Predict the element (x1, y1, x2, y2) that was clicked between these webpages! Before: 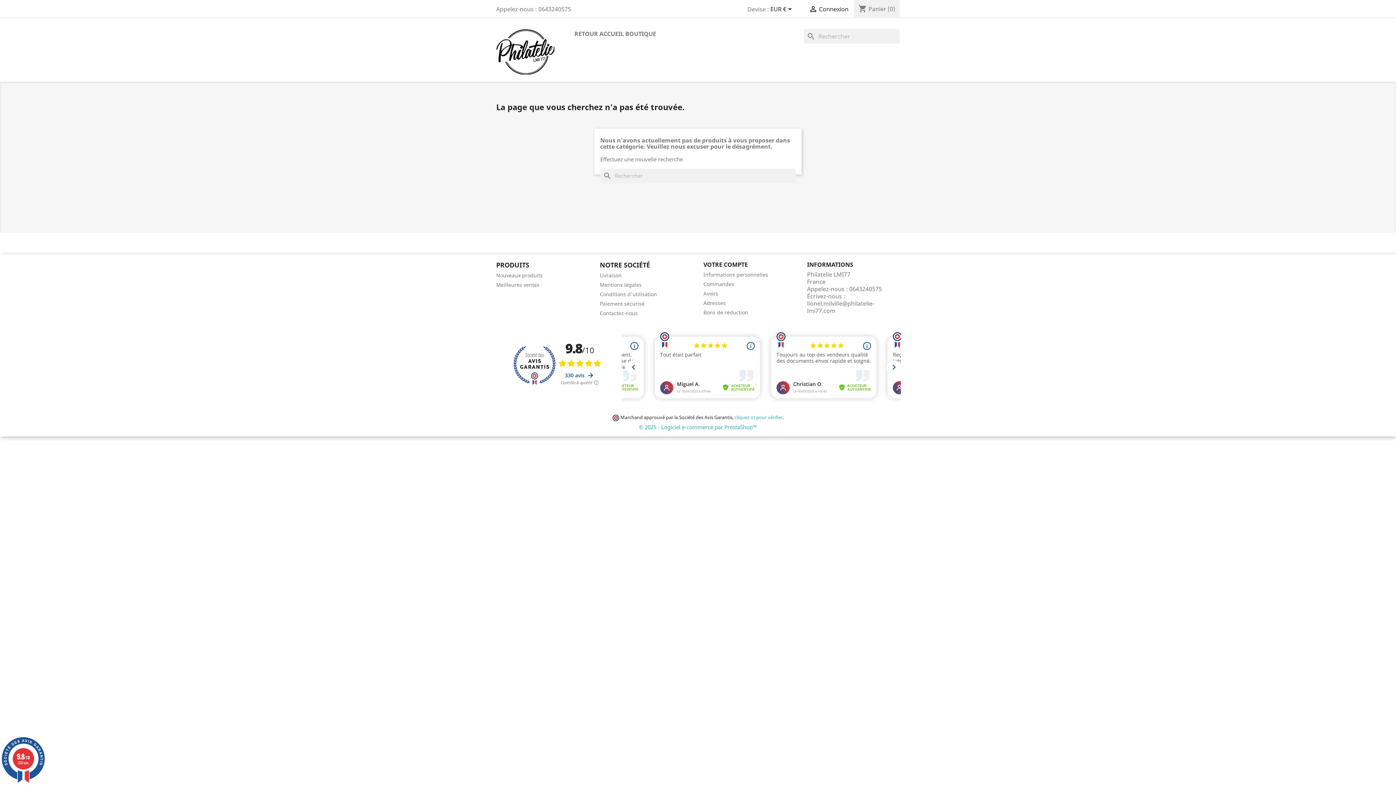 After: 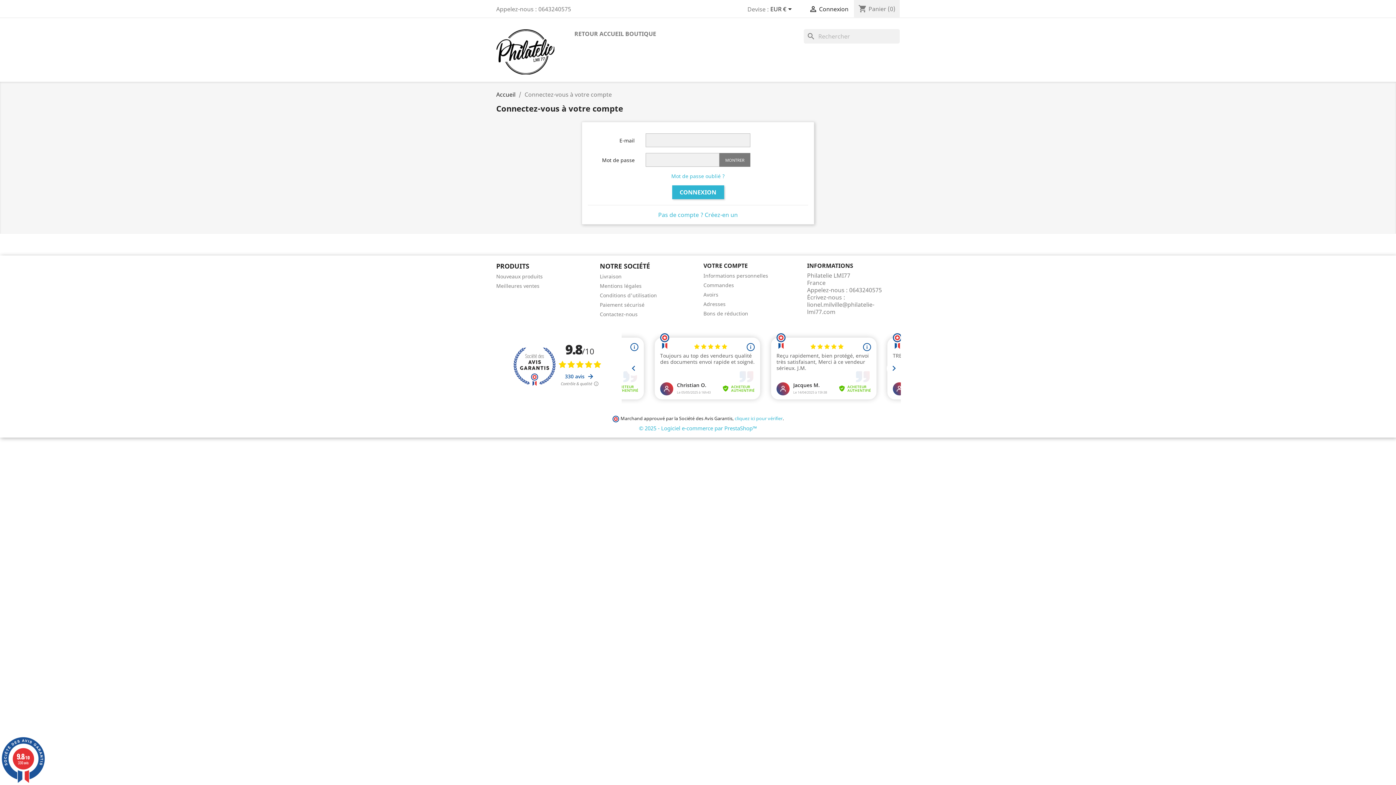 Action: label: Informations personnelles bbox: (703, 271, 768, 278)